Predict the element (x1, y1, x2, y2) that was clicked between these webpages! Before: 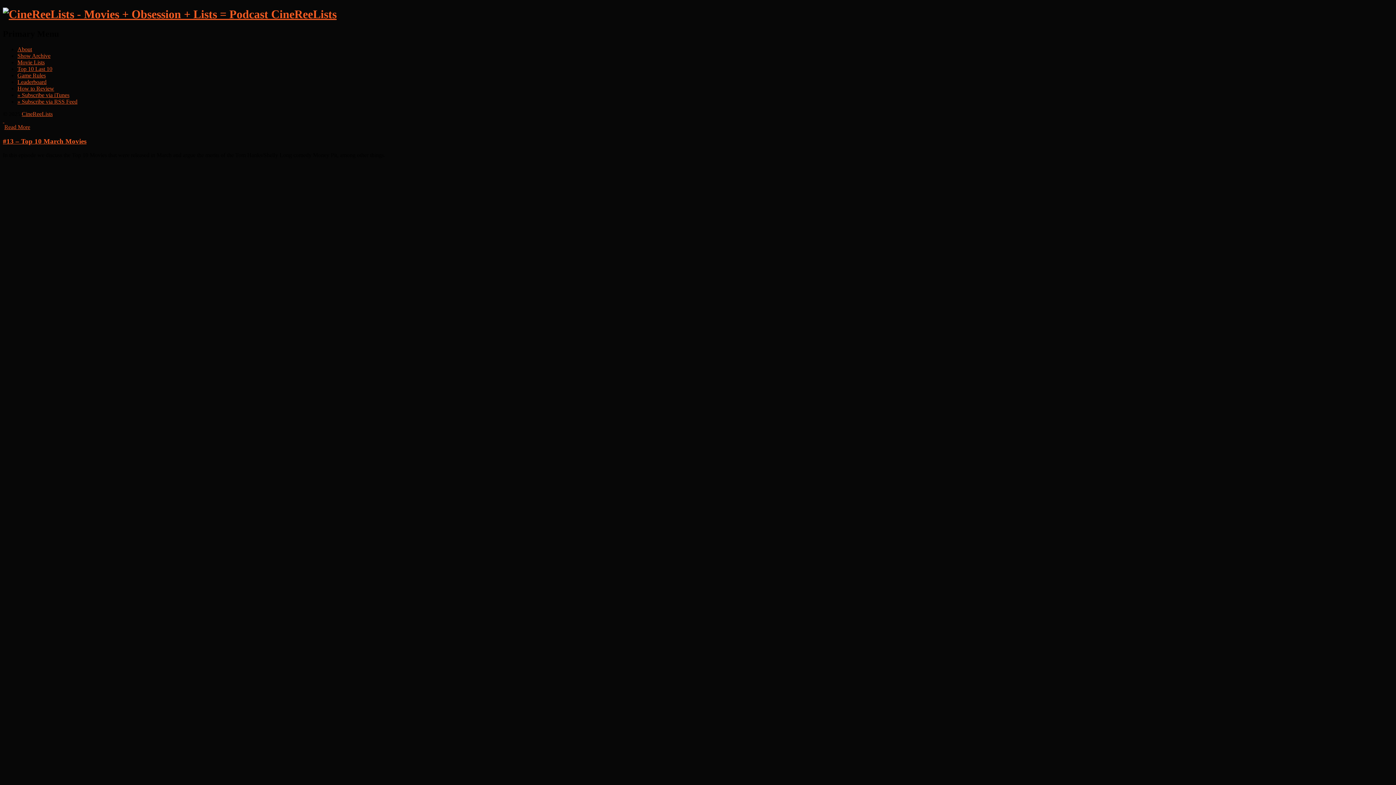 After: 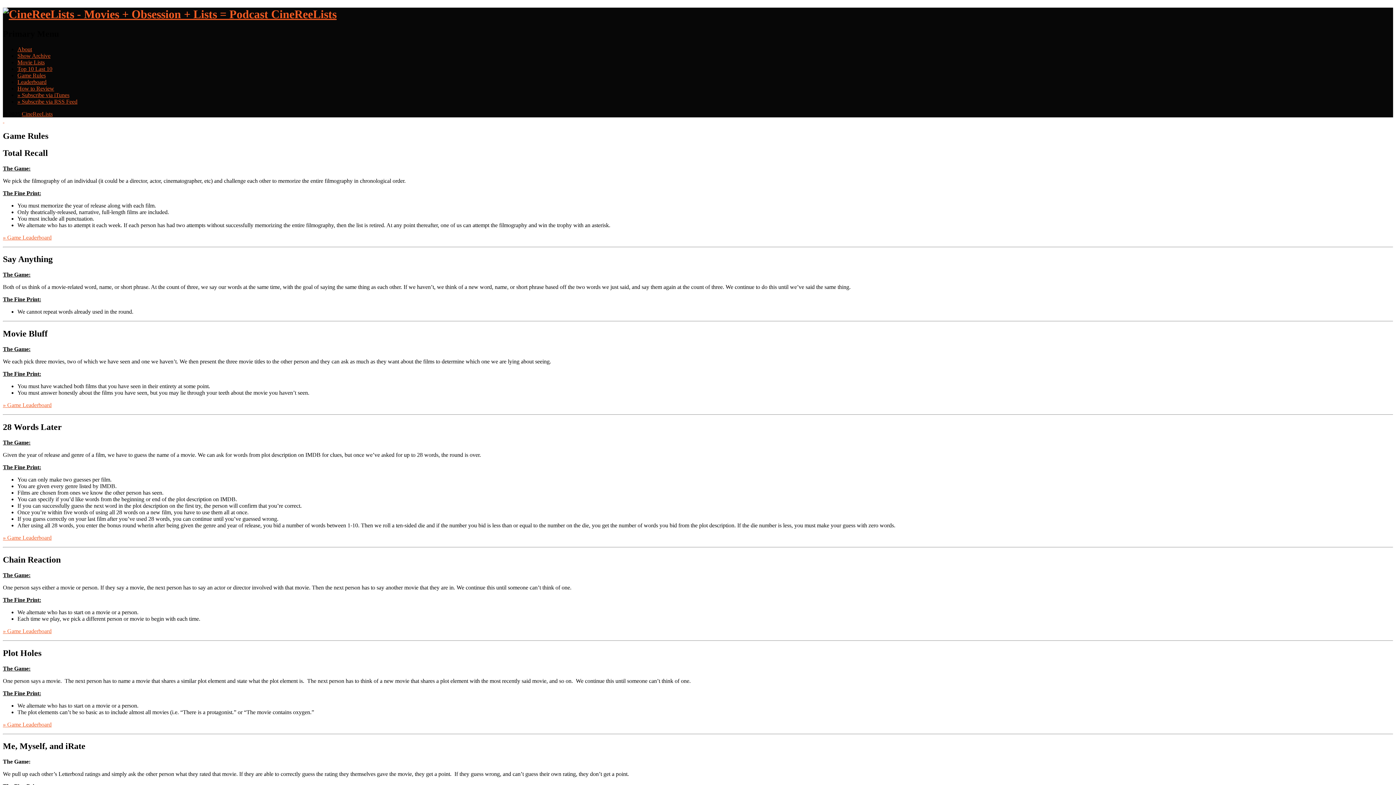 Action: bbox: (17, 72, 45, 78) label: Game Rules